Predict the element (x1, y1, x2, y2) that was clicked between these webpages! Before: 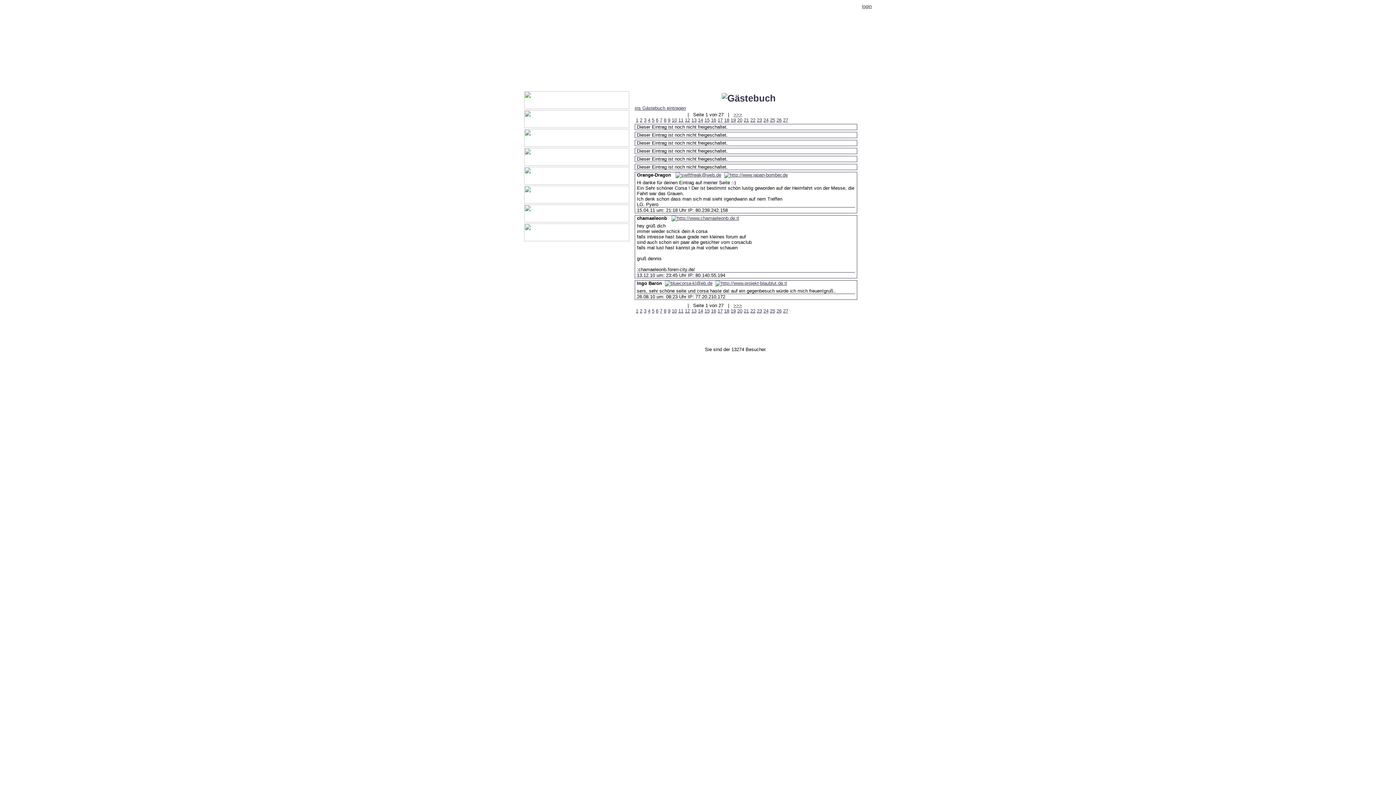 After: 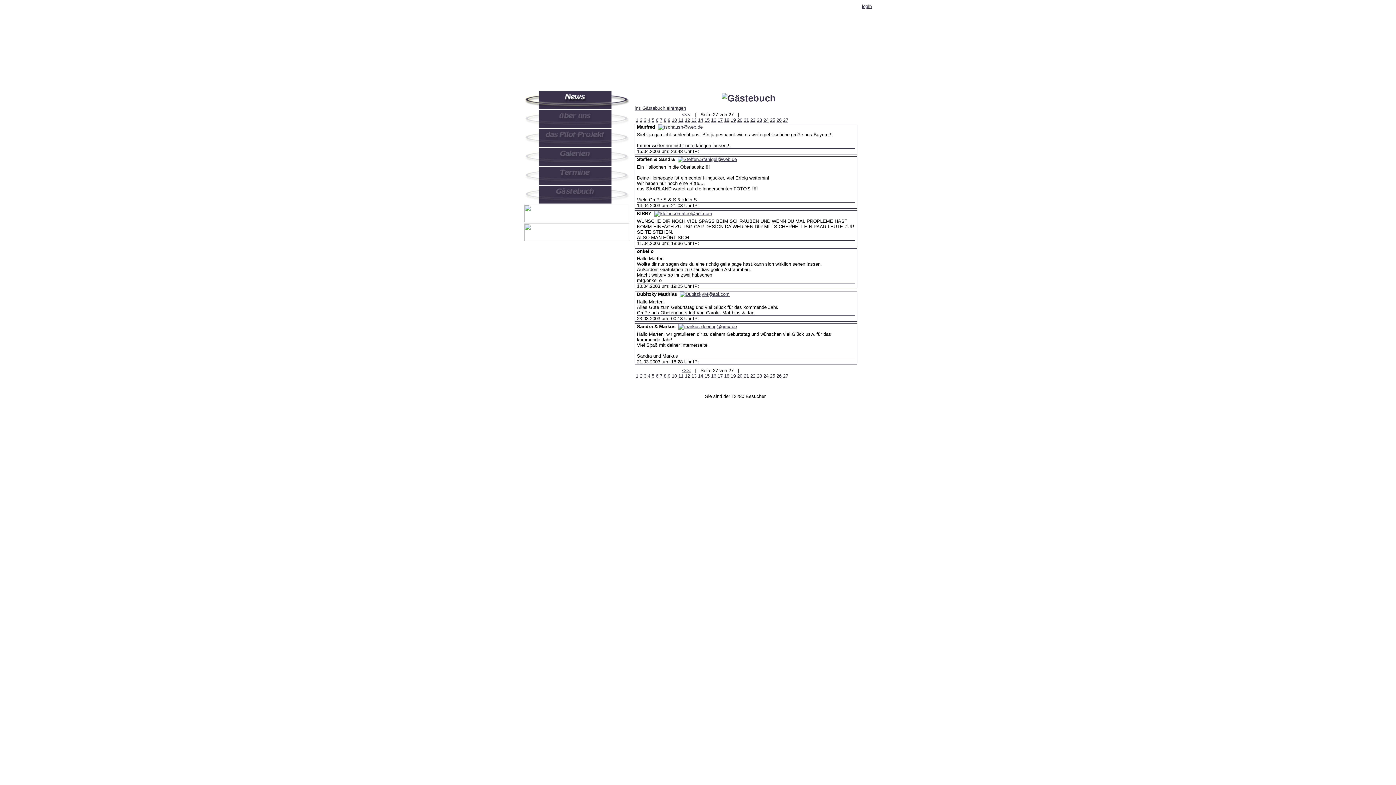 Action: bbox: (783, 308, 788, 313) label: 27